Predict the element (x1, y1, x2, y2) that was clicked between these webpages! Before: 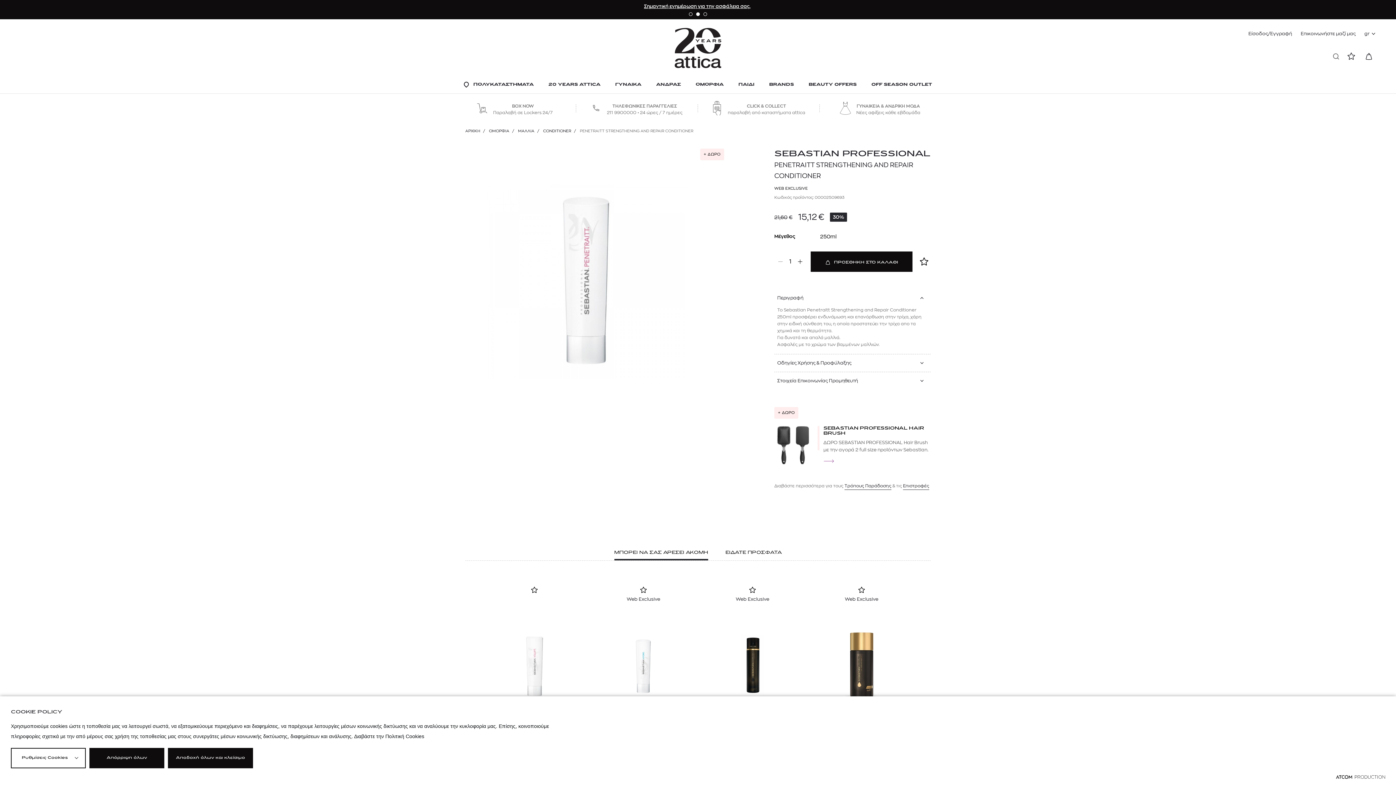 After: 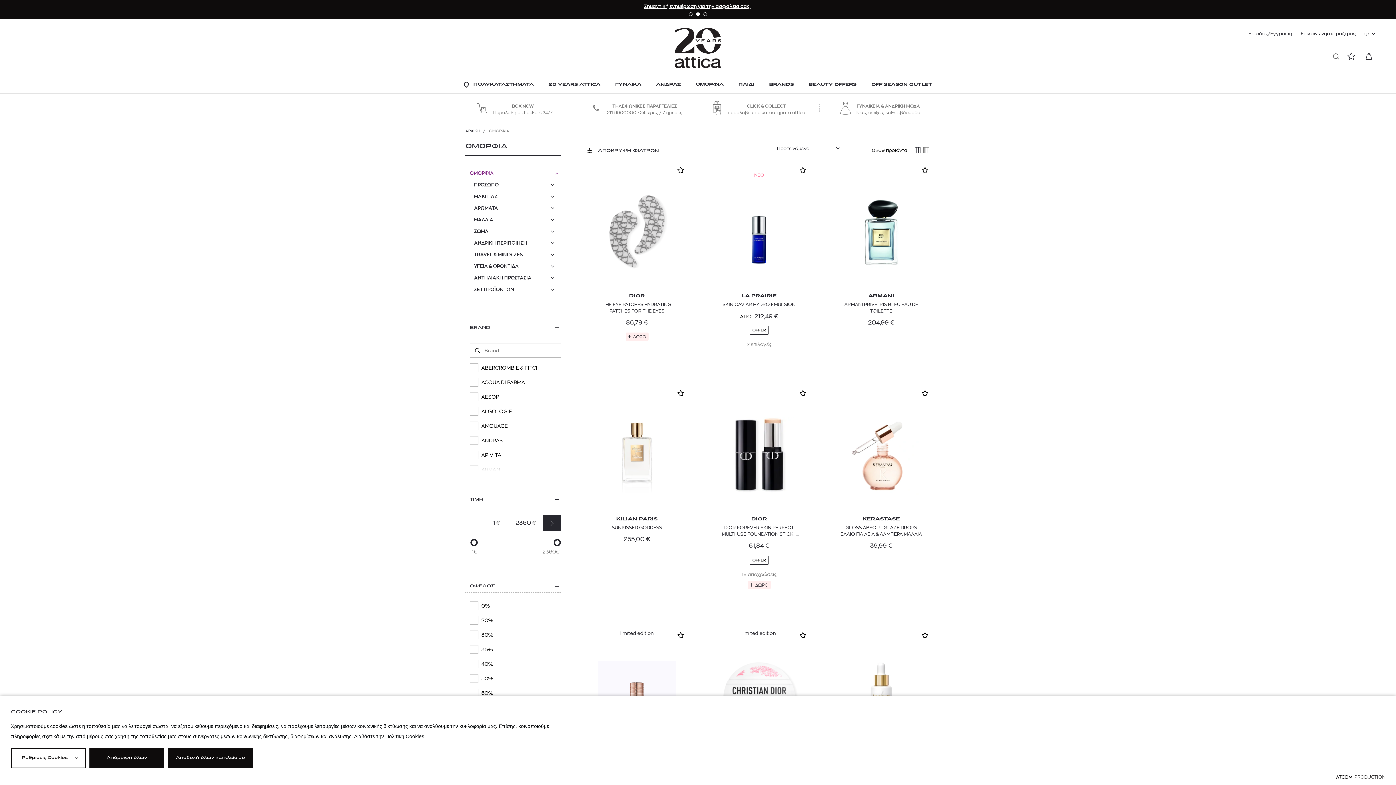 Action: label: ΟΜΟΡΦΙΑ bbox: (489, 129, 509, 133)